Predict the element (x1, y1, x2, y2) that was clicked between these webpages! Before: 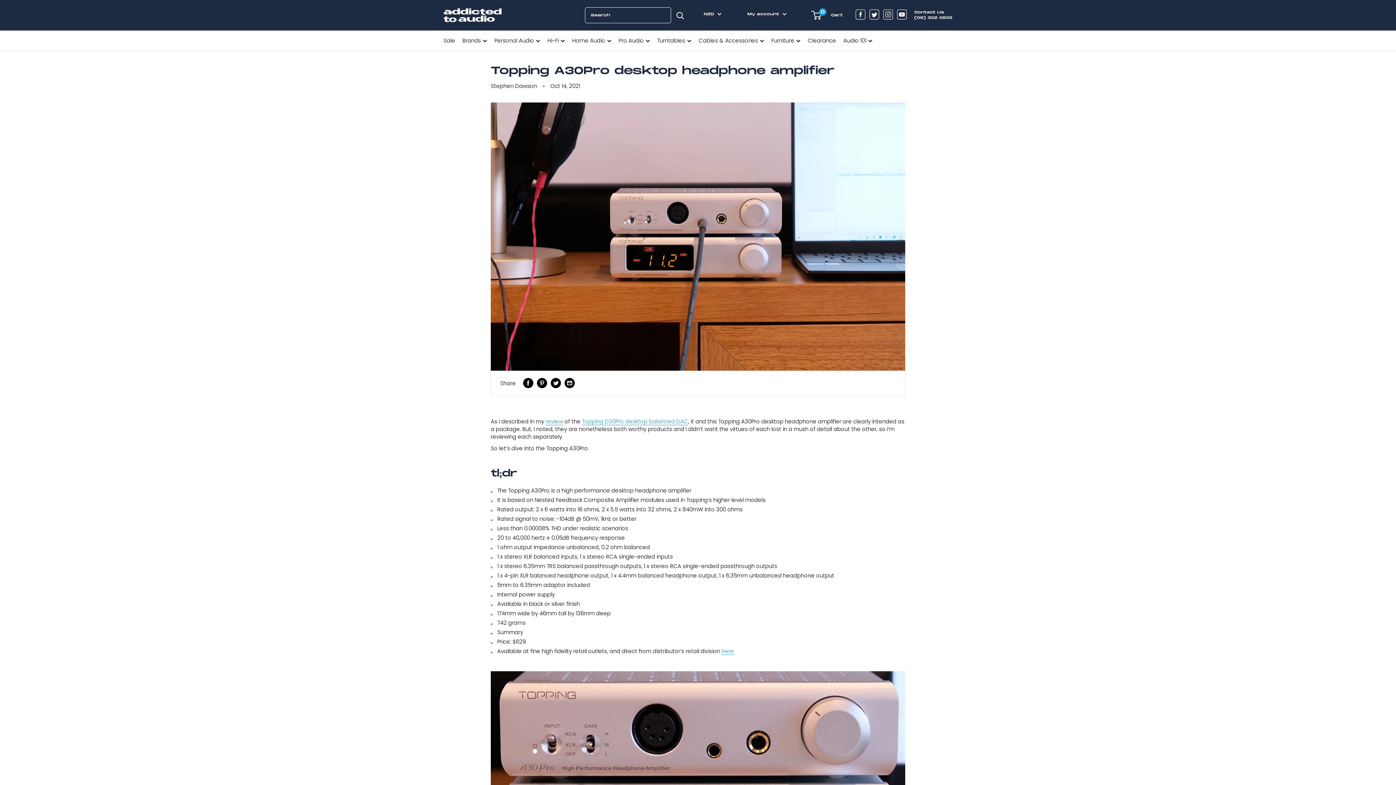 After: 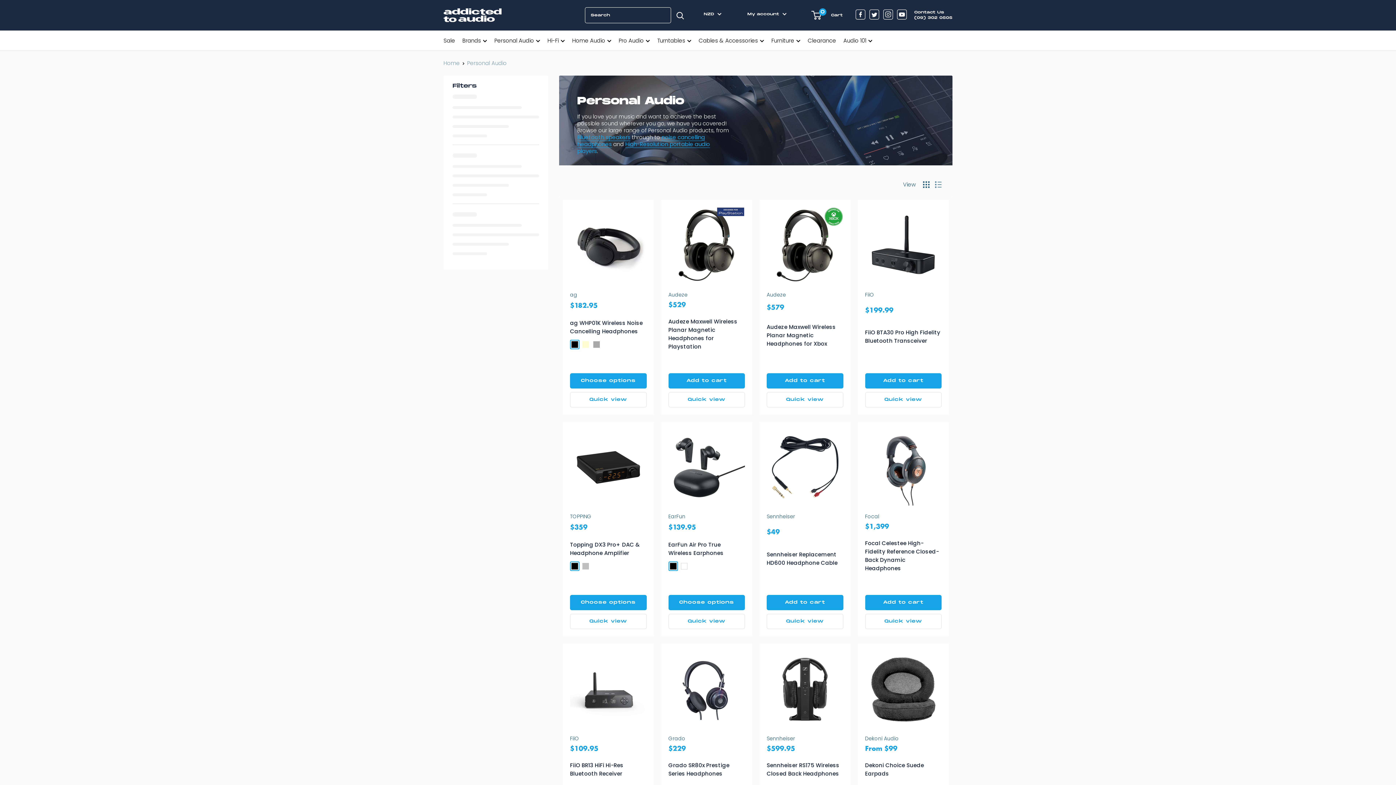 Action: bbox: (494, 36, 540, 44) label: Personal Audio